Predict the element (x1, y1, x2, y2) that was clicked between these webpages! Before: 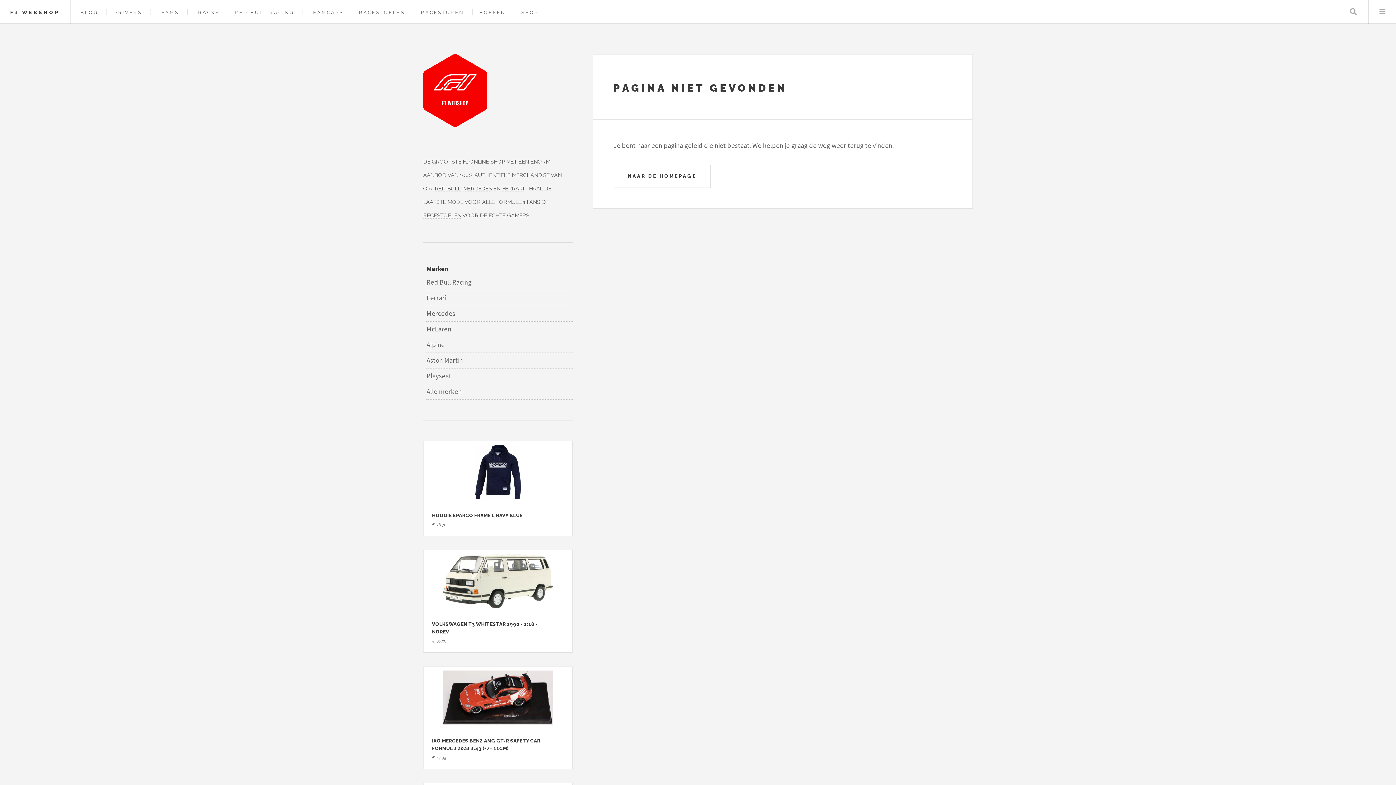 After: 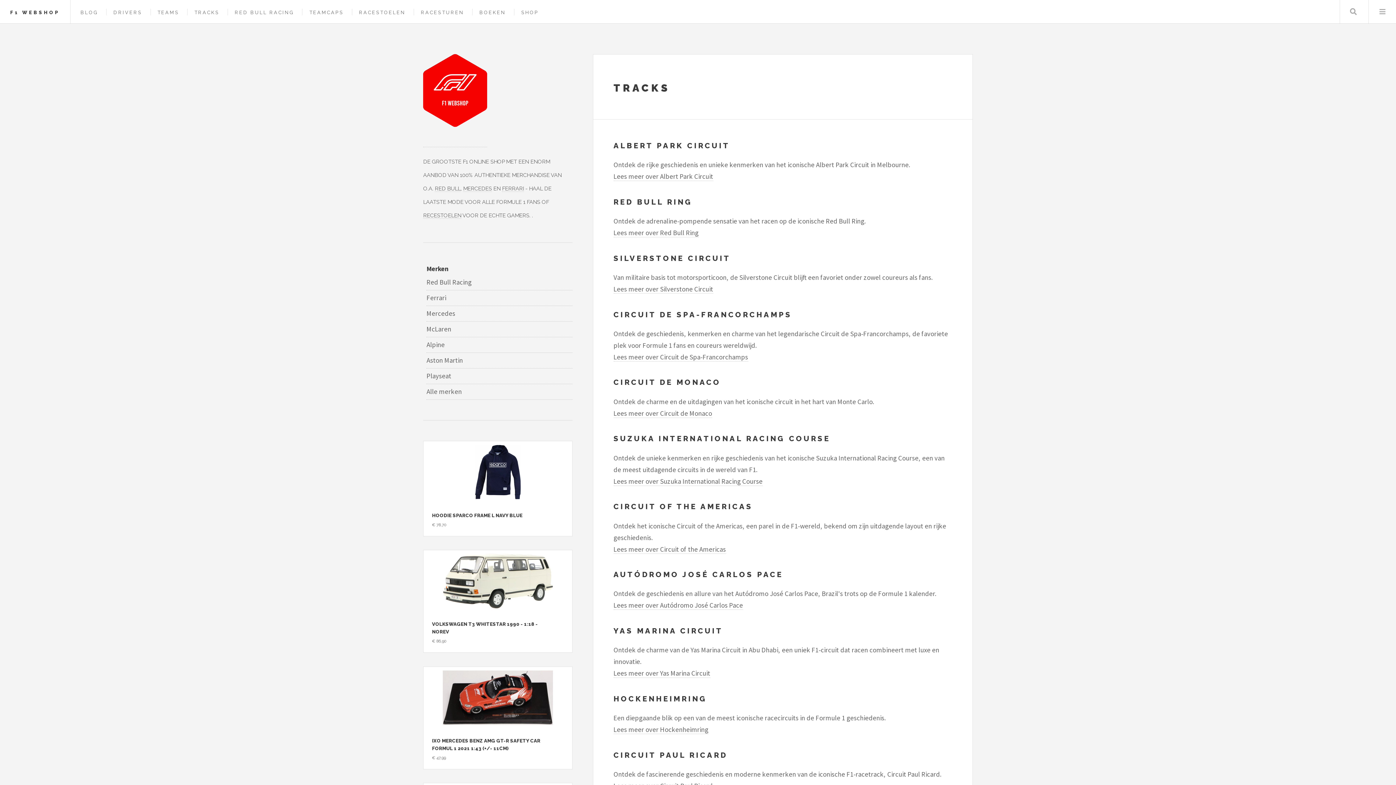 Action: label: TRACKS bbox: (194, 9, 219, 15)